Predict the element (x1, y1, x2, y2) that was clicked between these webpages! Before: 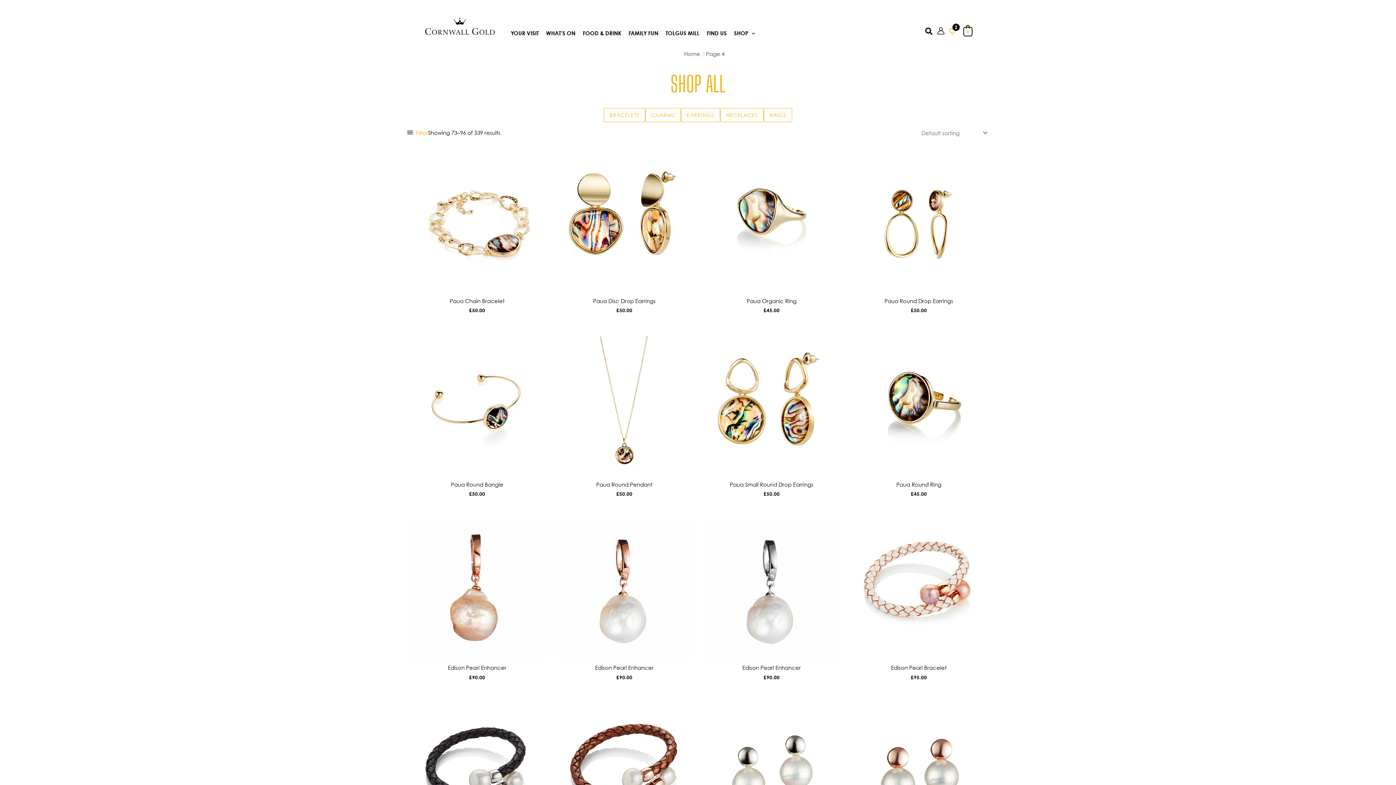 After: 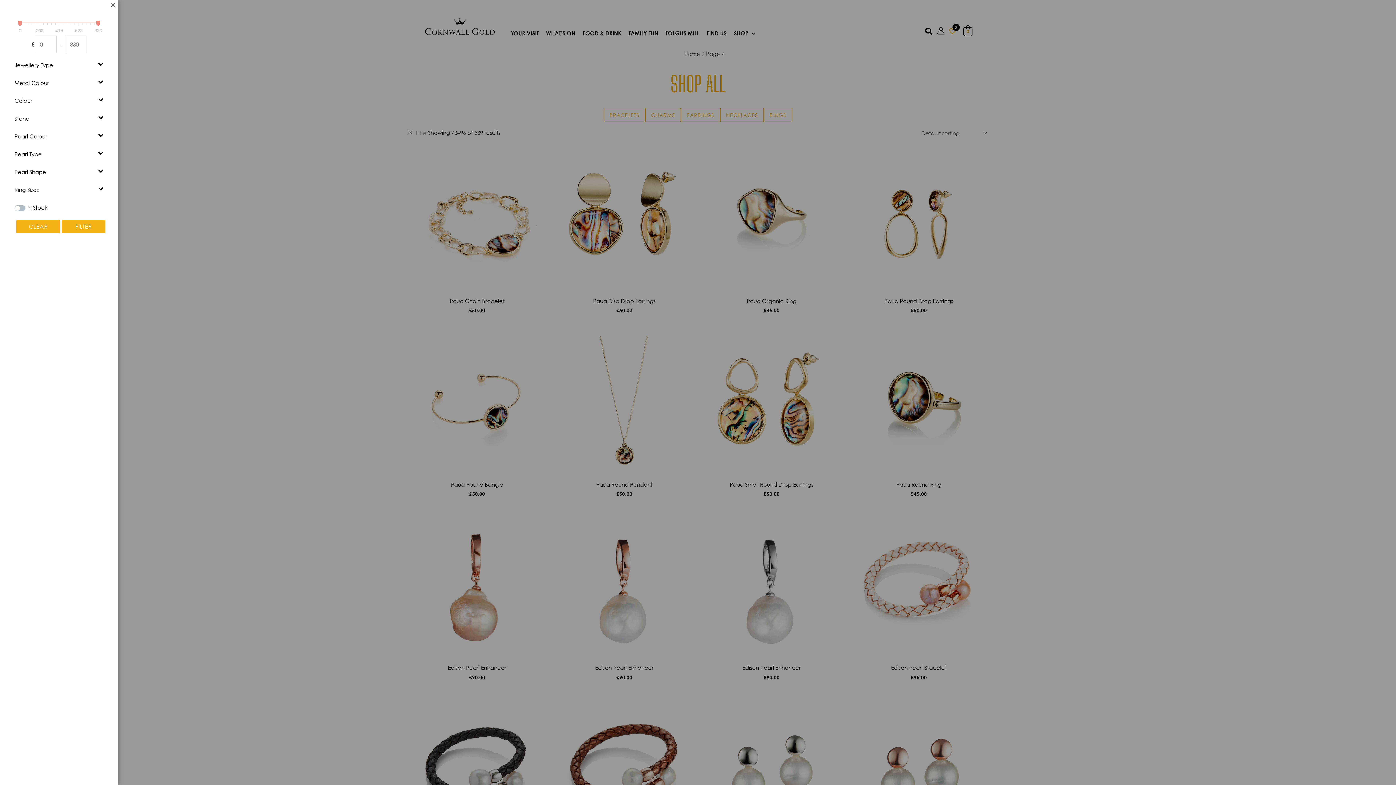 Action: label: Filter bbox: (407, 129, 428, 137)